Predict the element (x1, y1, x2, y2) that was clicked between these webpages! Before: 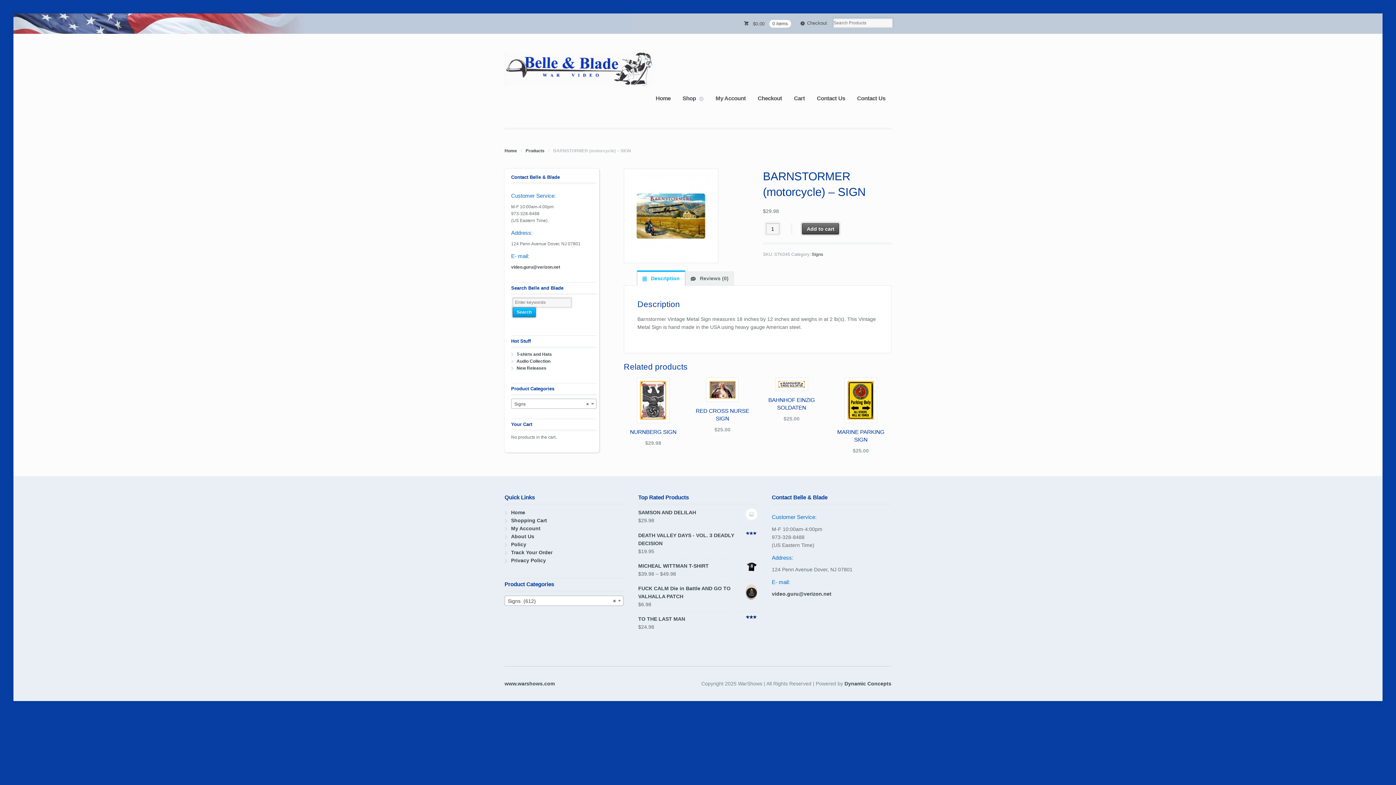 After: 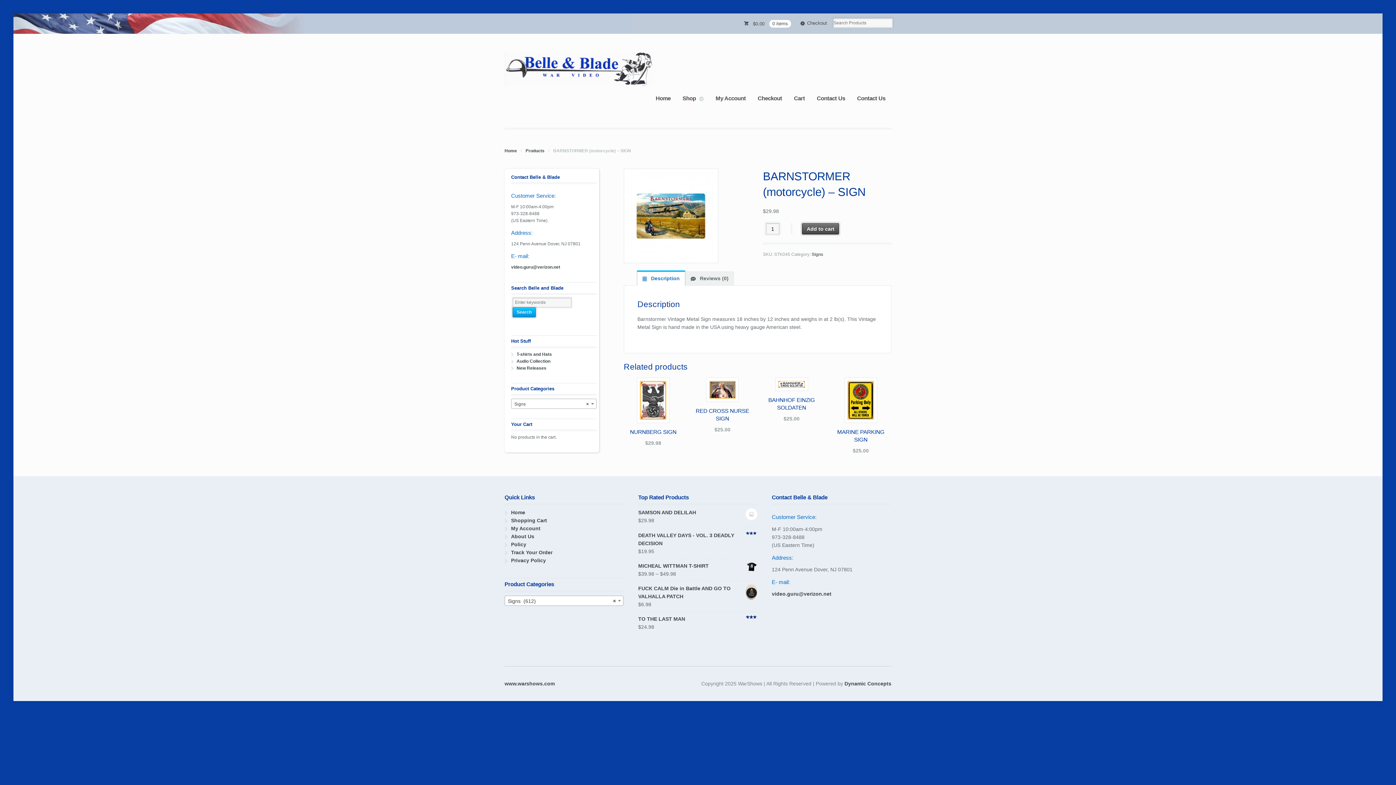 Action: label:  Description bbox: (637, 271, 685, 285)